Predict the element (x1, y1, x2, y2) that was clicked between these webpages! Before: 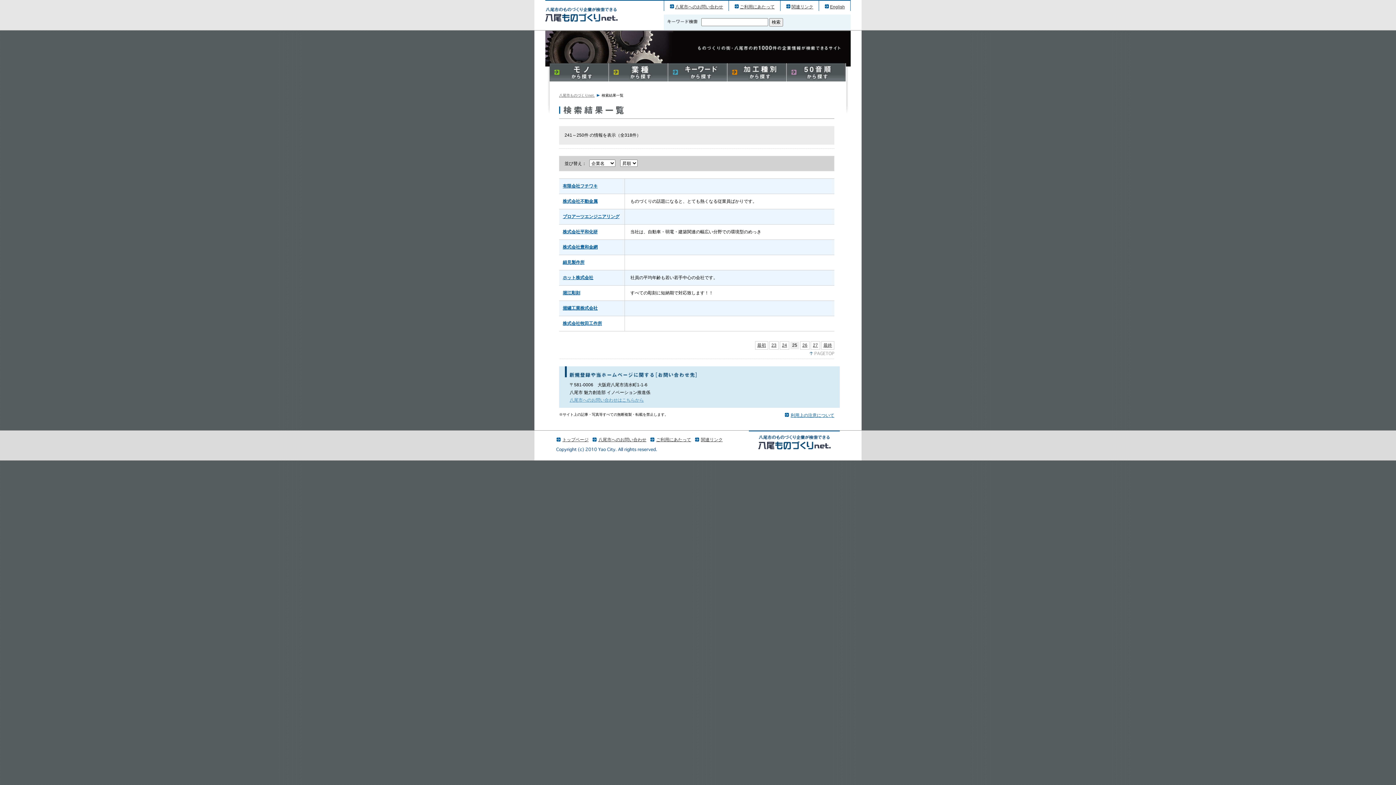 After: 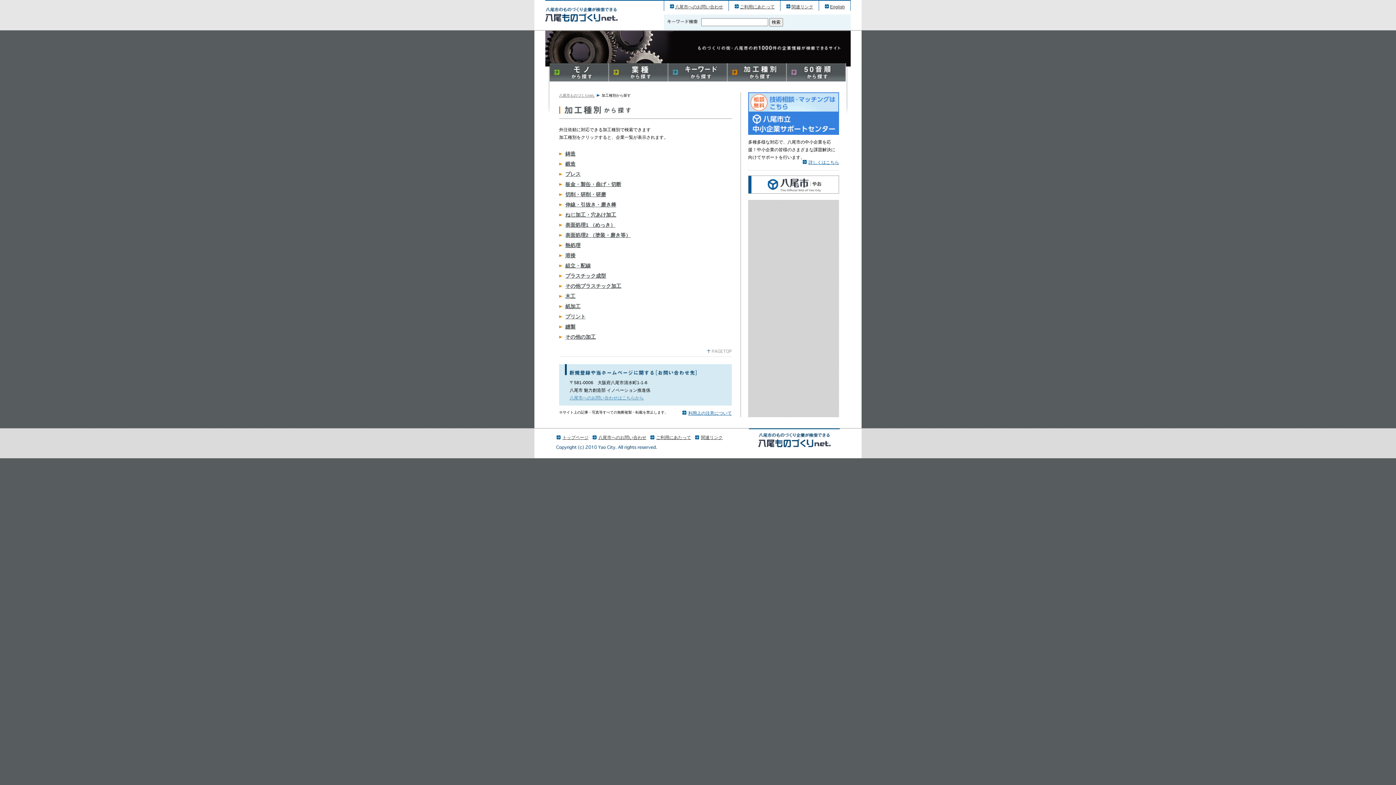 Action: bbox: (727, 74, 786, 80)